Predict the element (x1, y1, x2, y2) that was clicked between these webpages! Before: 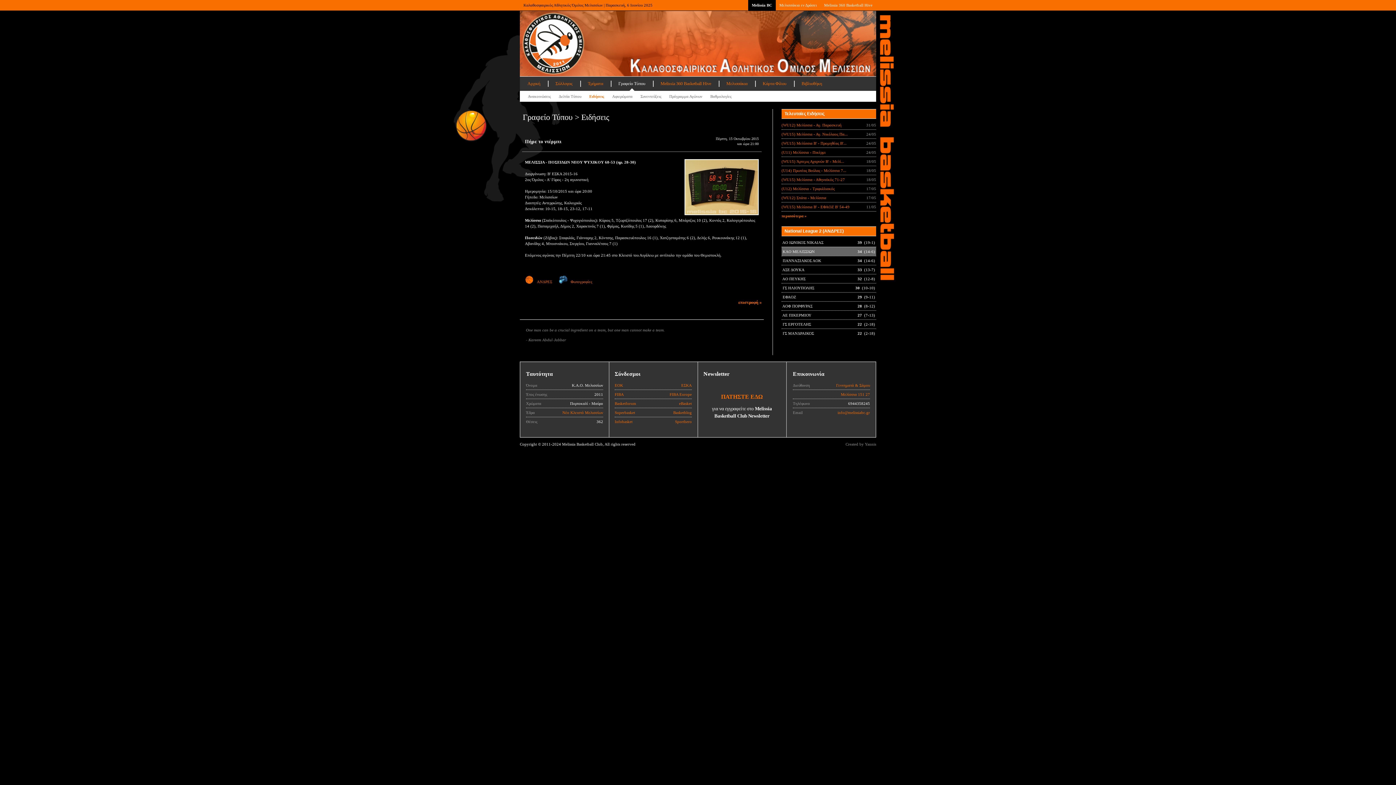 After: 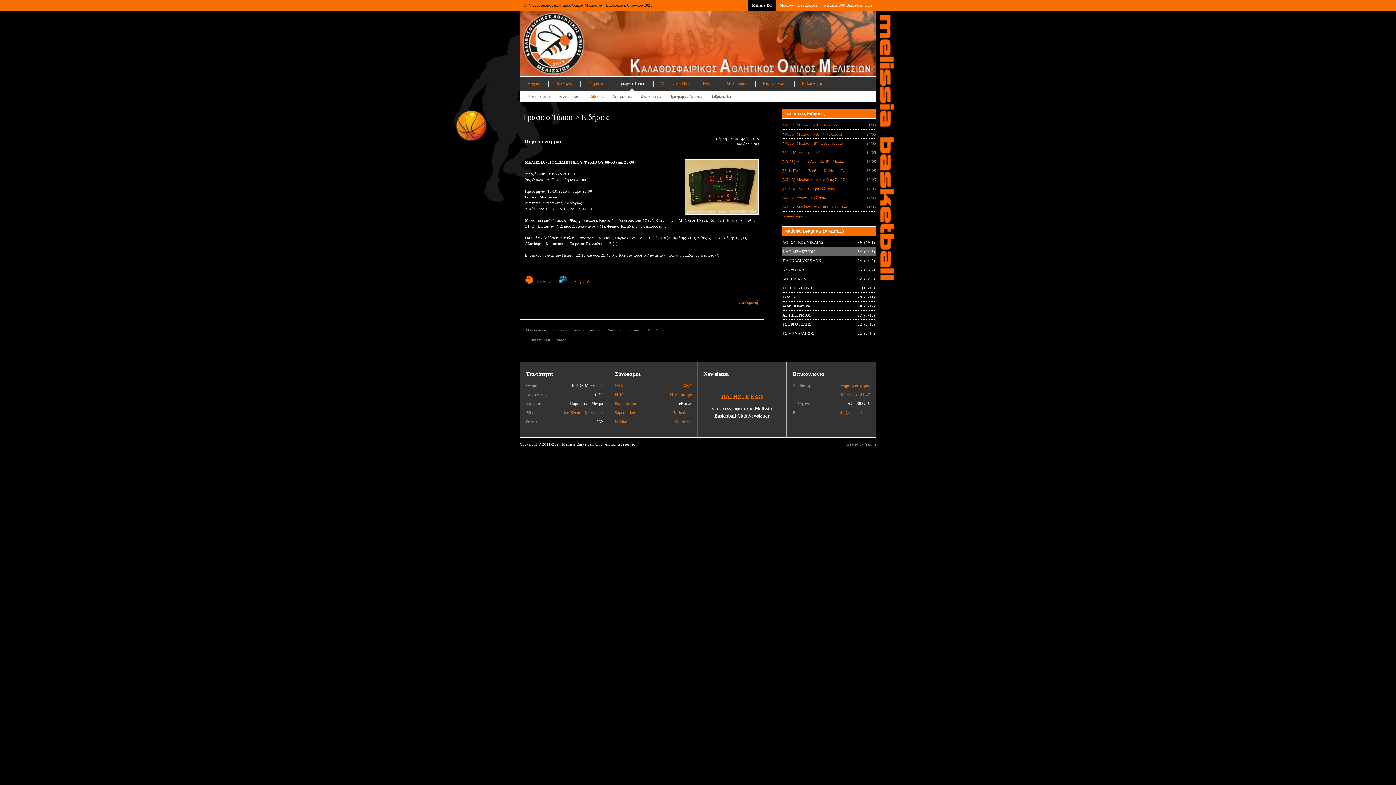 Action: label: eBasket bbox: (679, 401, 692, 405)